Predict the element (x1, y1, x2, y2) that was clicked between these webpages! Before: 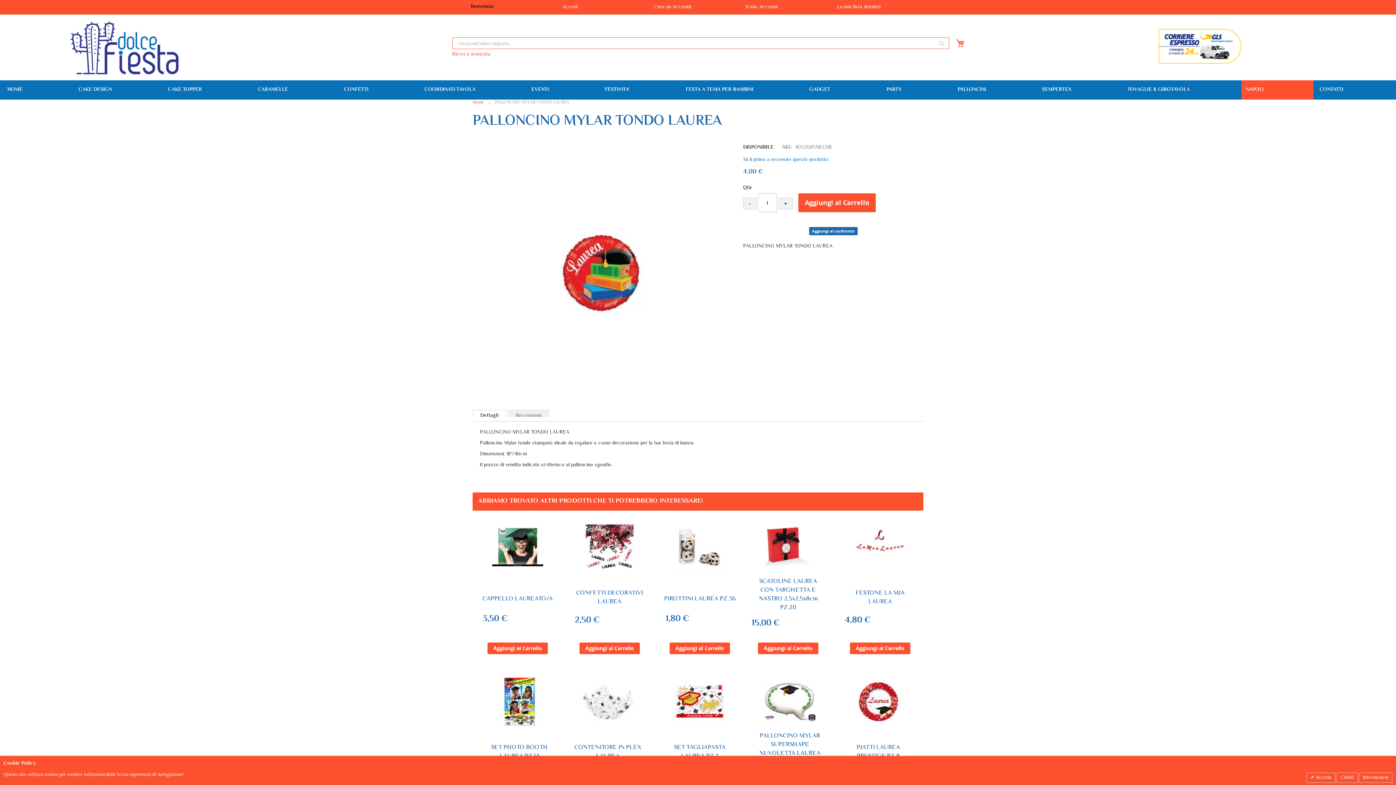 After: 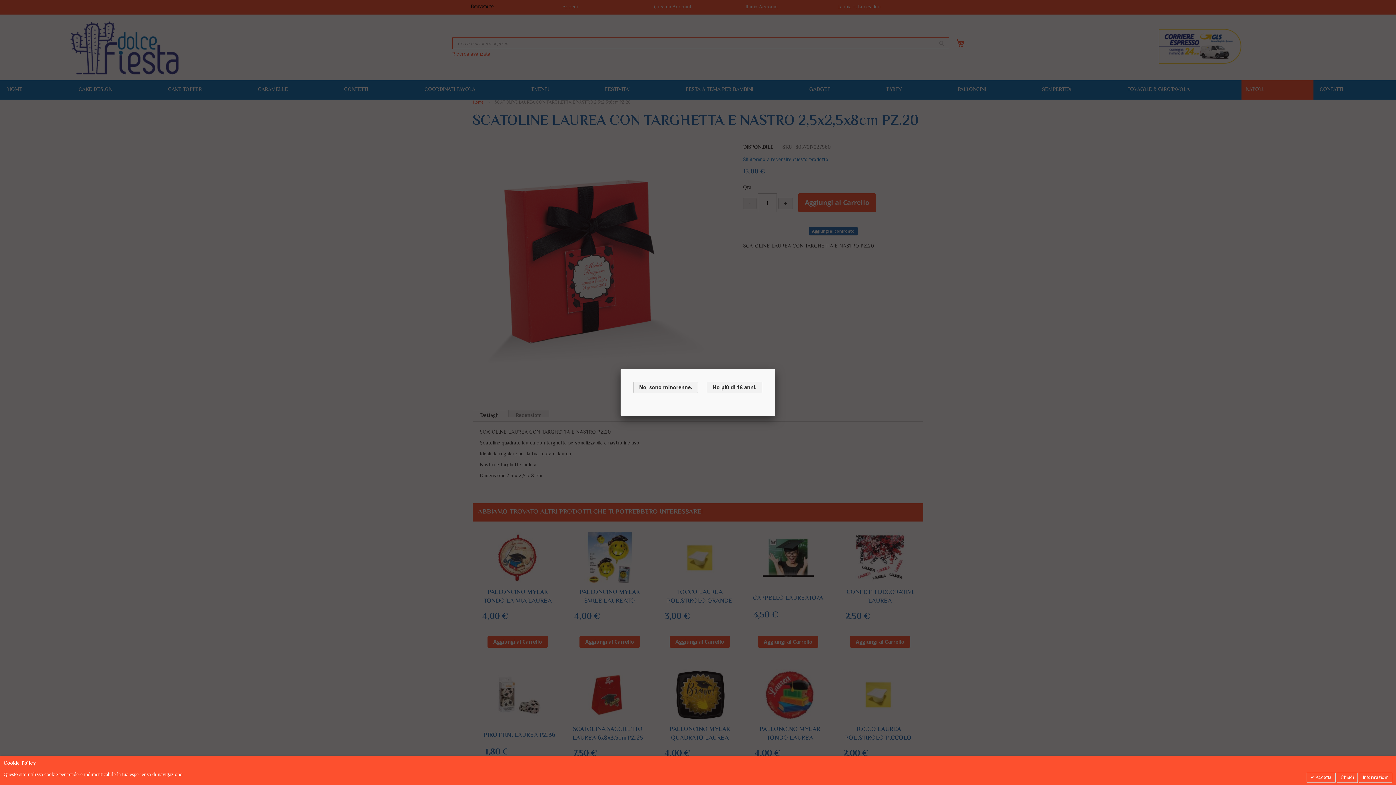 Action: bbox: (743, 521, 833, 575)